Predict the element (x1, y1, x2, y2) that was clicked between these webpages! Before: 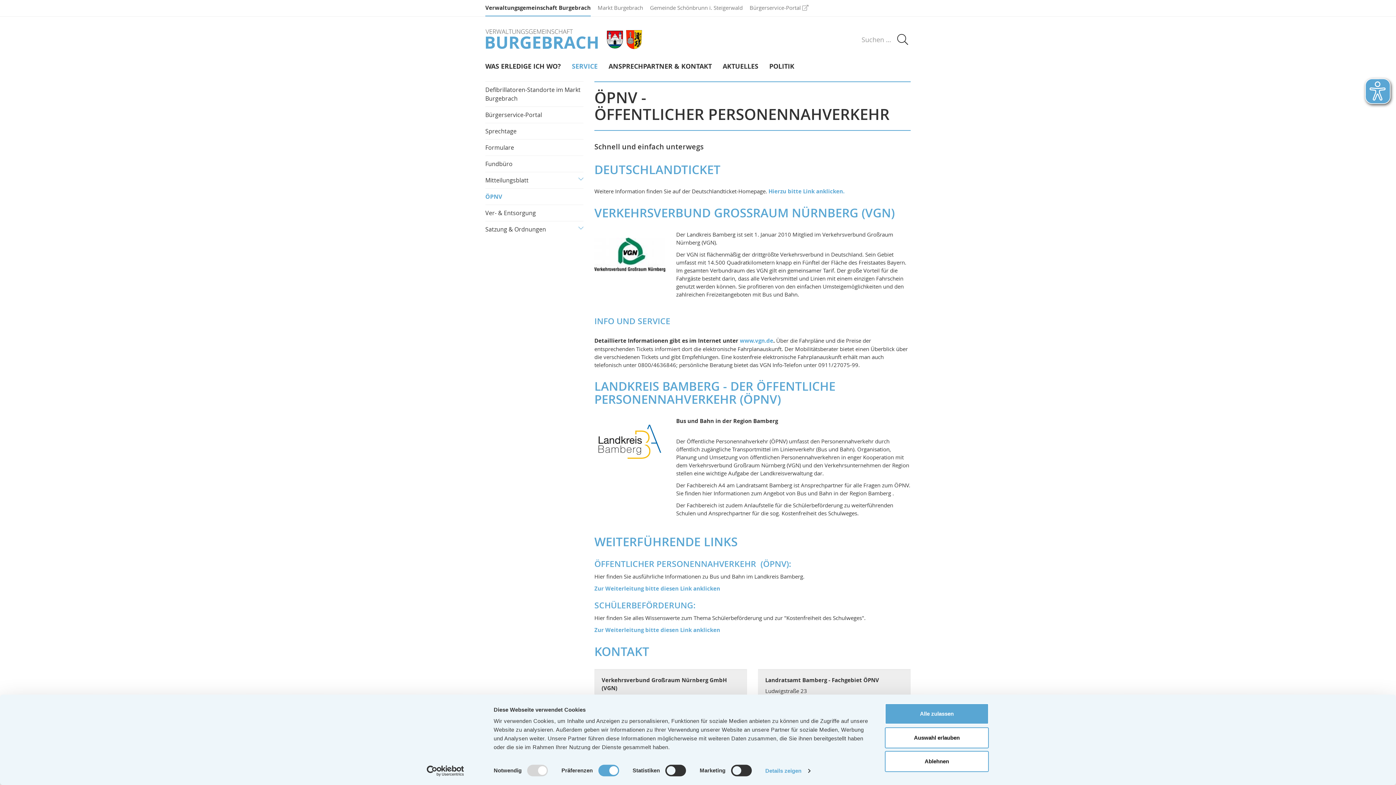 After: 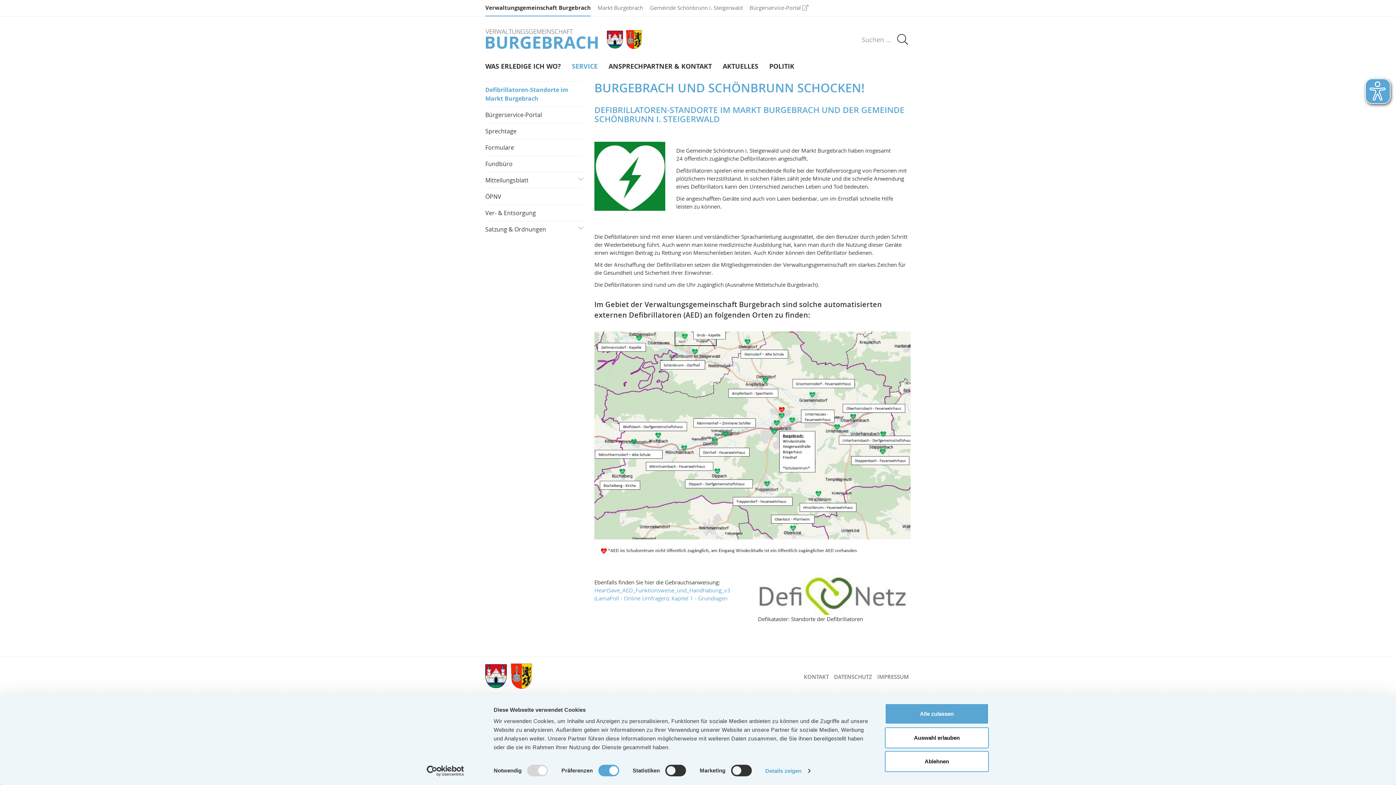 Action: bbox: (485, 81, 583, 106) label: Defibrillatoren-Standorte im Markt Burgebrach